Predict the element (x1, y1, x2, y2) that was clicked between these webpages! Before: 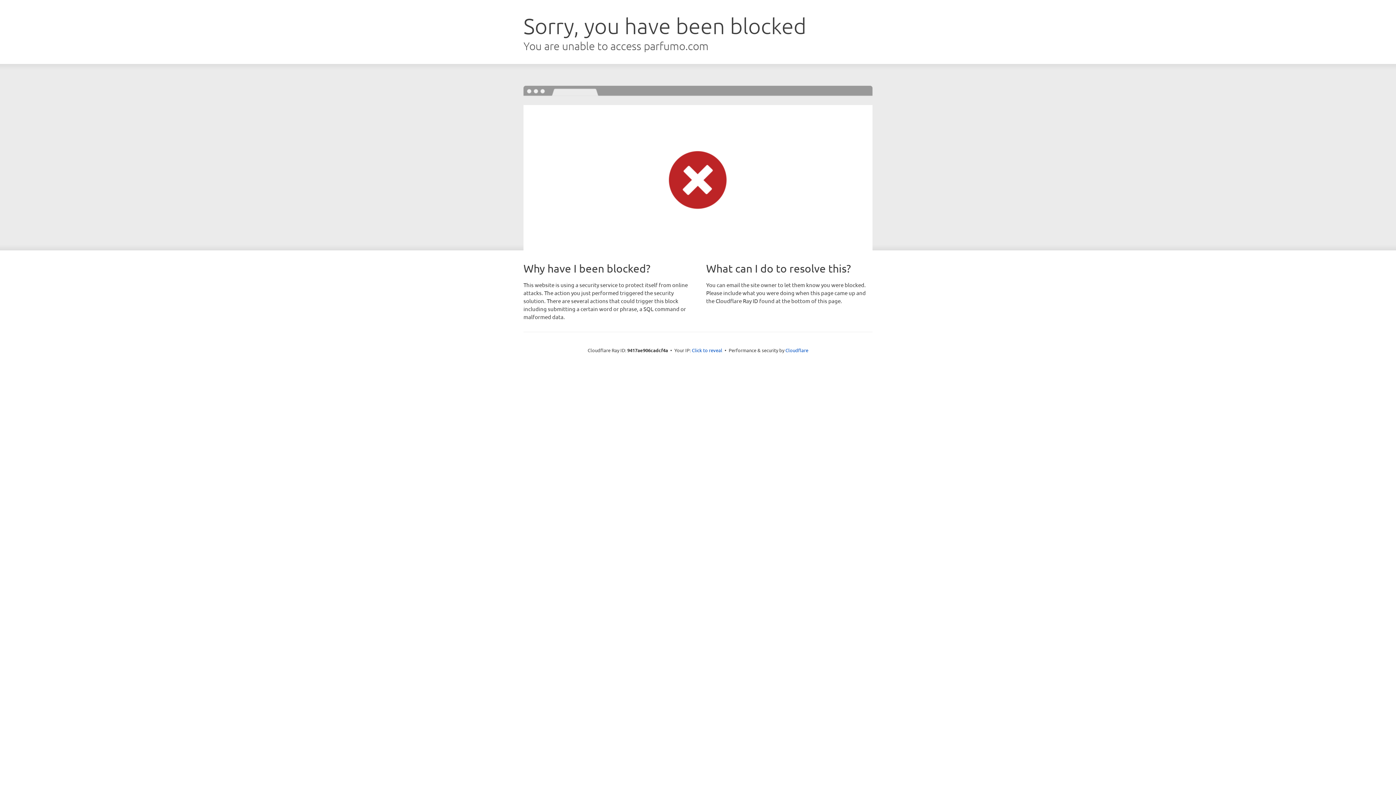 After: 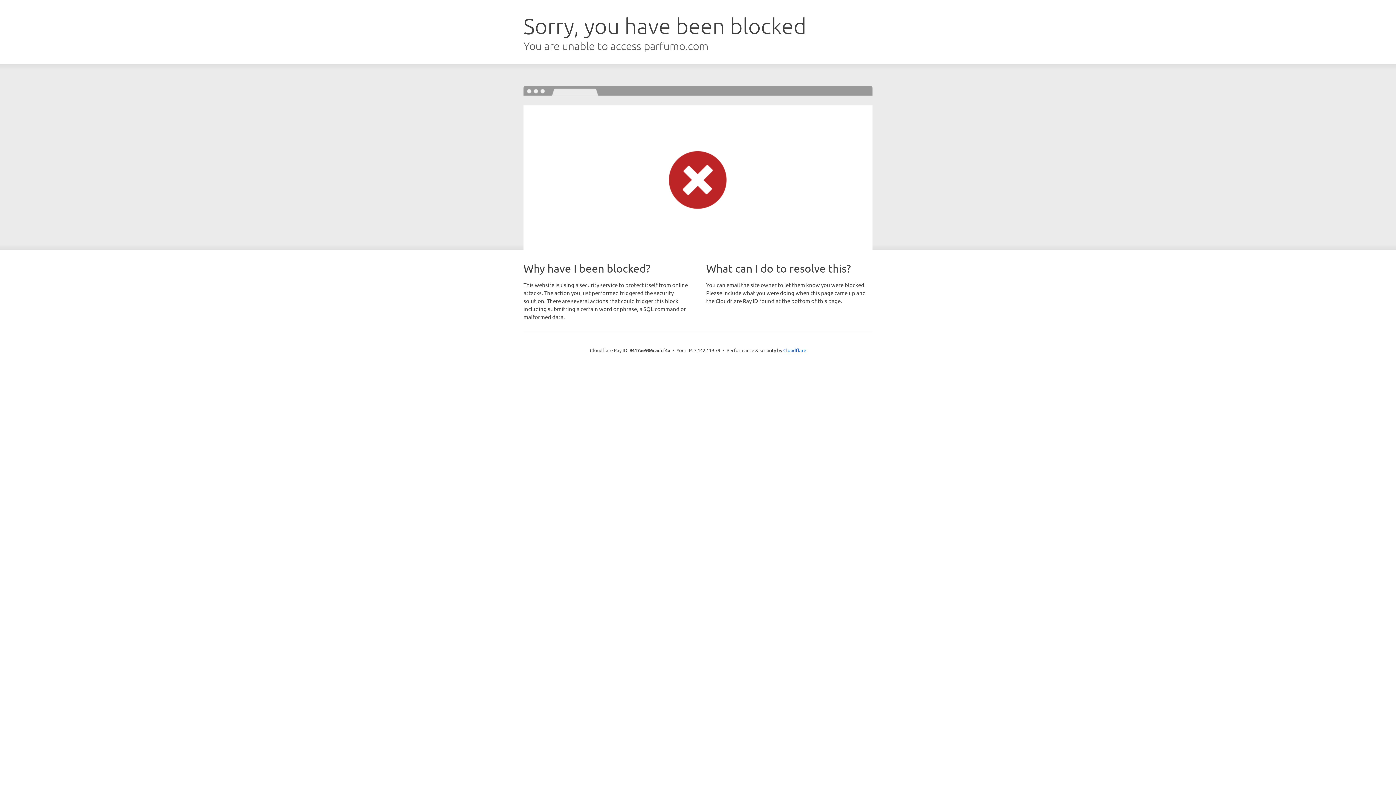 Action: bbox: (692, 346, 722, 353) label: Click to reveal